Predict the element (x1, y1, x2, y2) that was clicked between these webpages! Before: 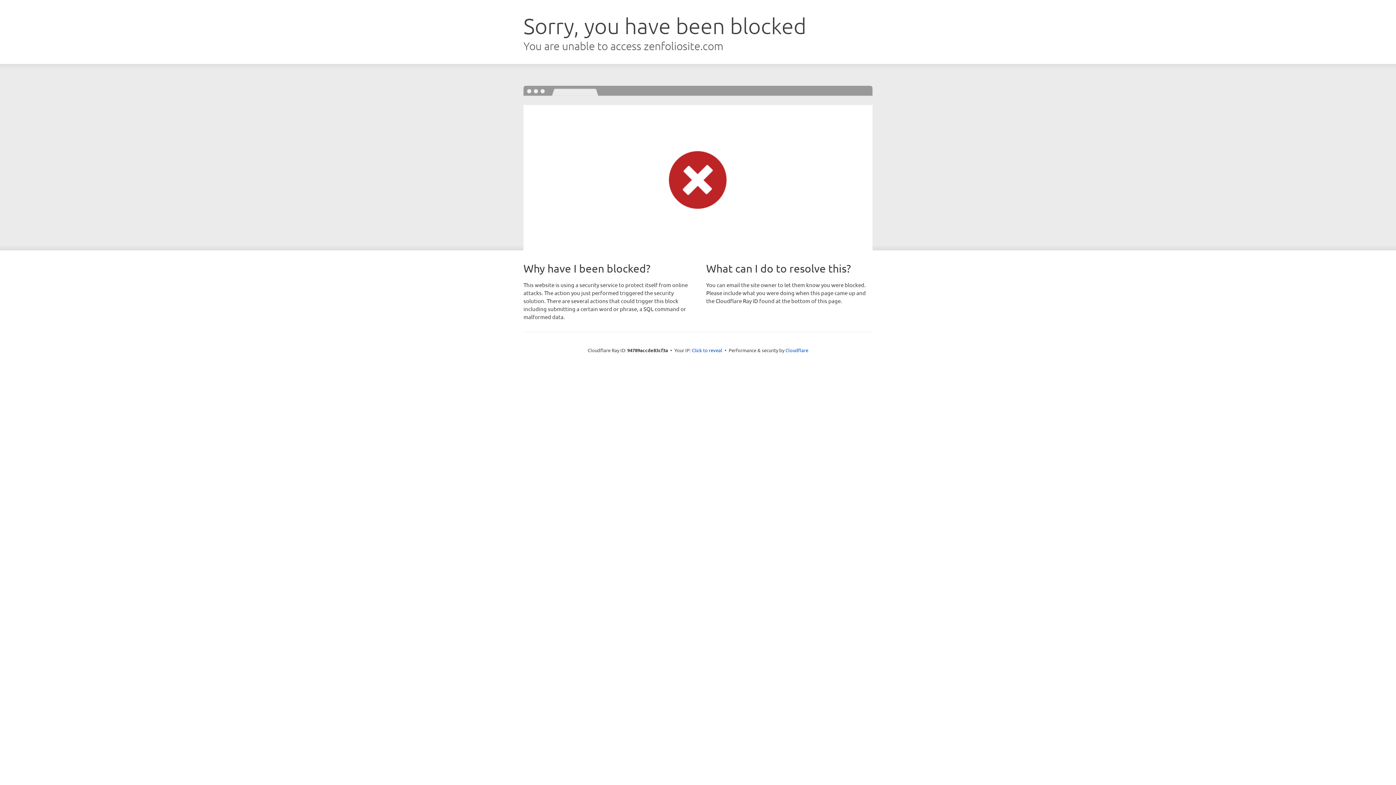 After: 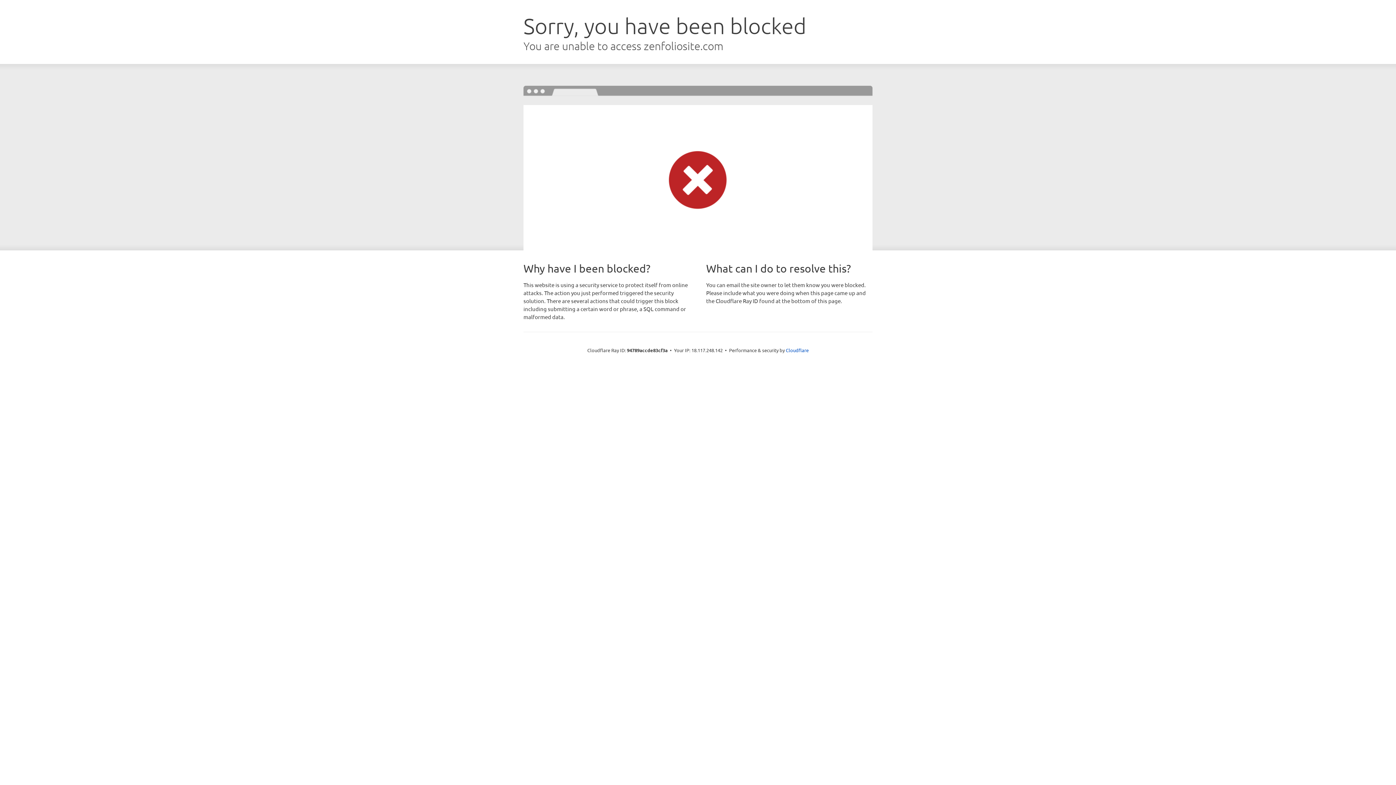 Action: bbox: (692, 346, 722, 353) label: Click to reveal